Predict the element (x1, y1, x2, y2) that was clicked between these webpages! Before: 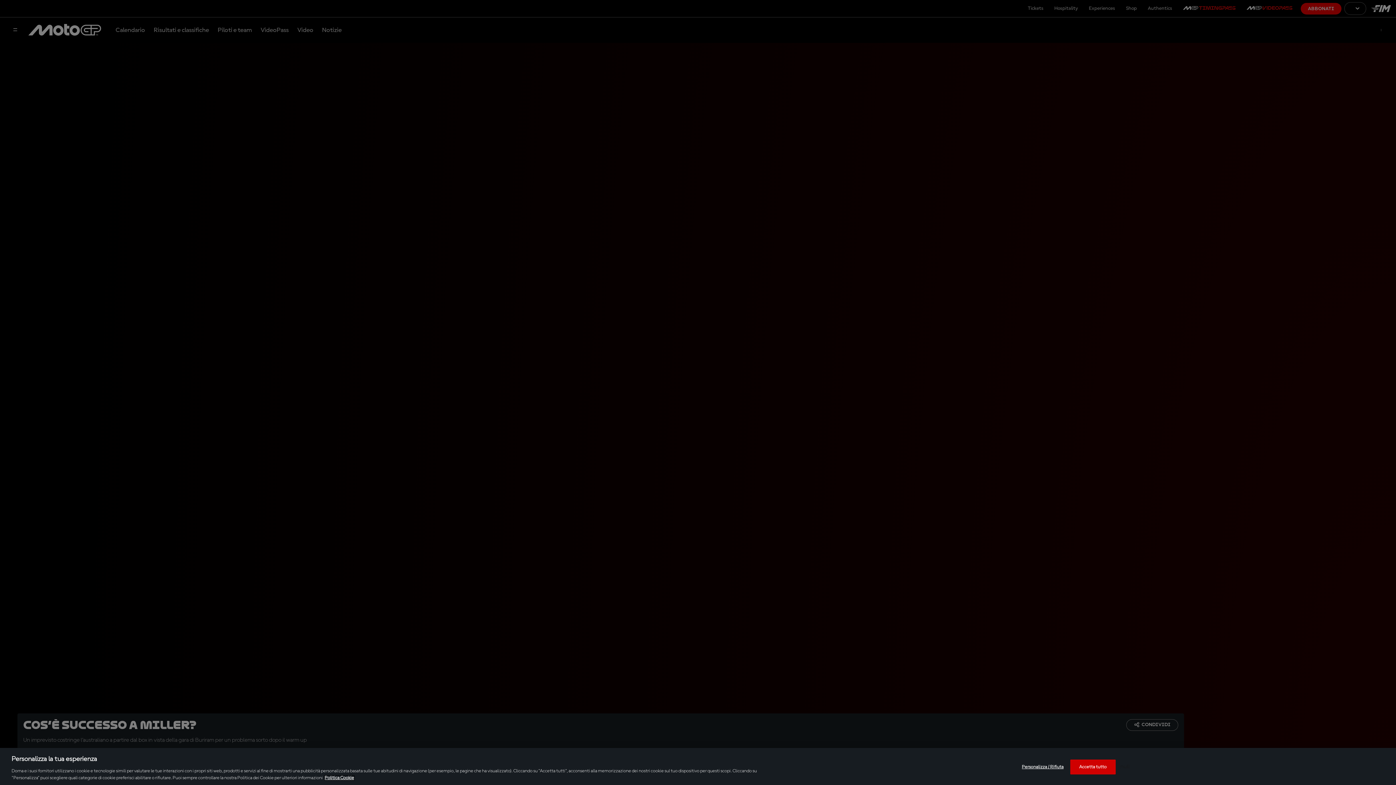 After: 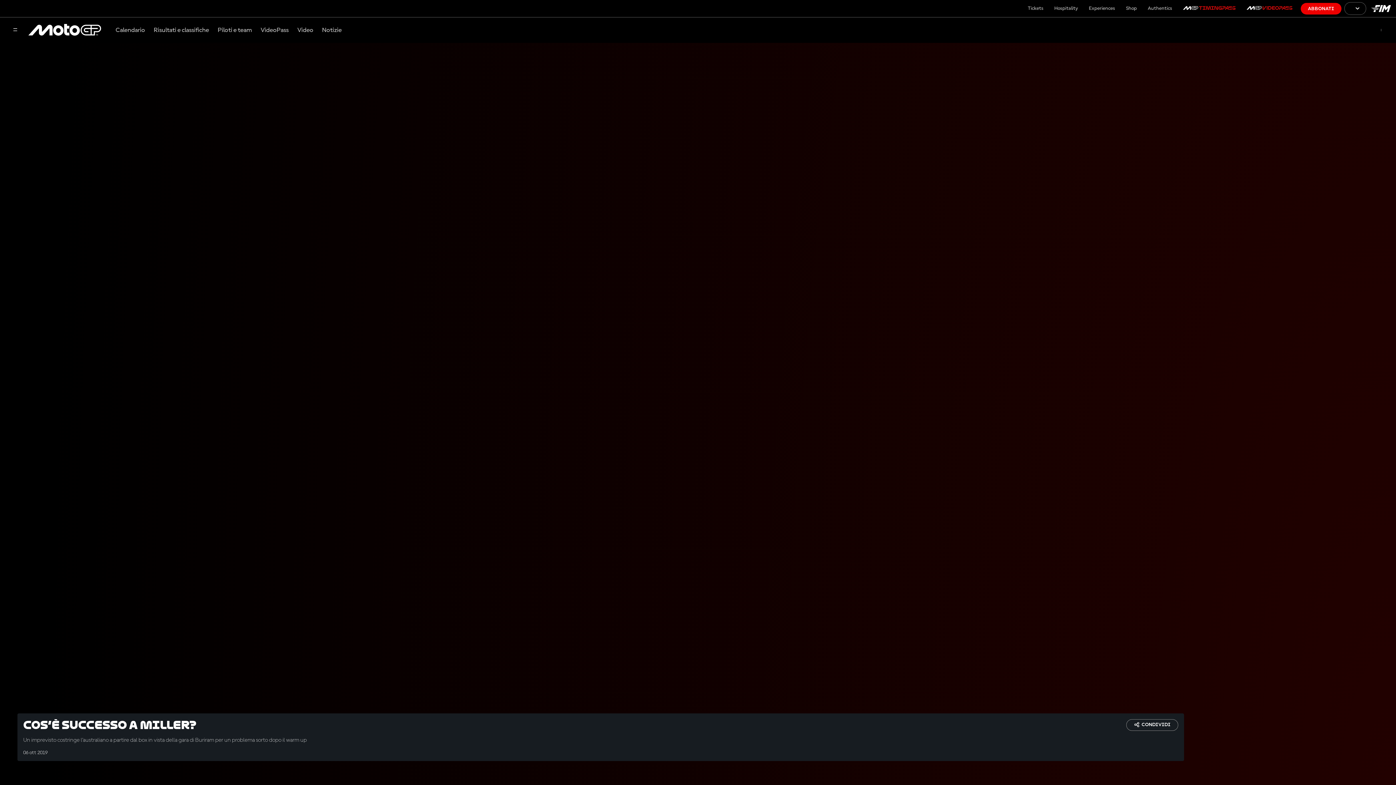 Action: bbox: (1070, 760, 1115, 774) label: Accetta tutto